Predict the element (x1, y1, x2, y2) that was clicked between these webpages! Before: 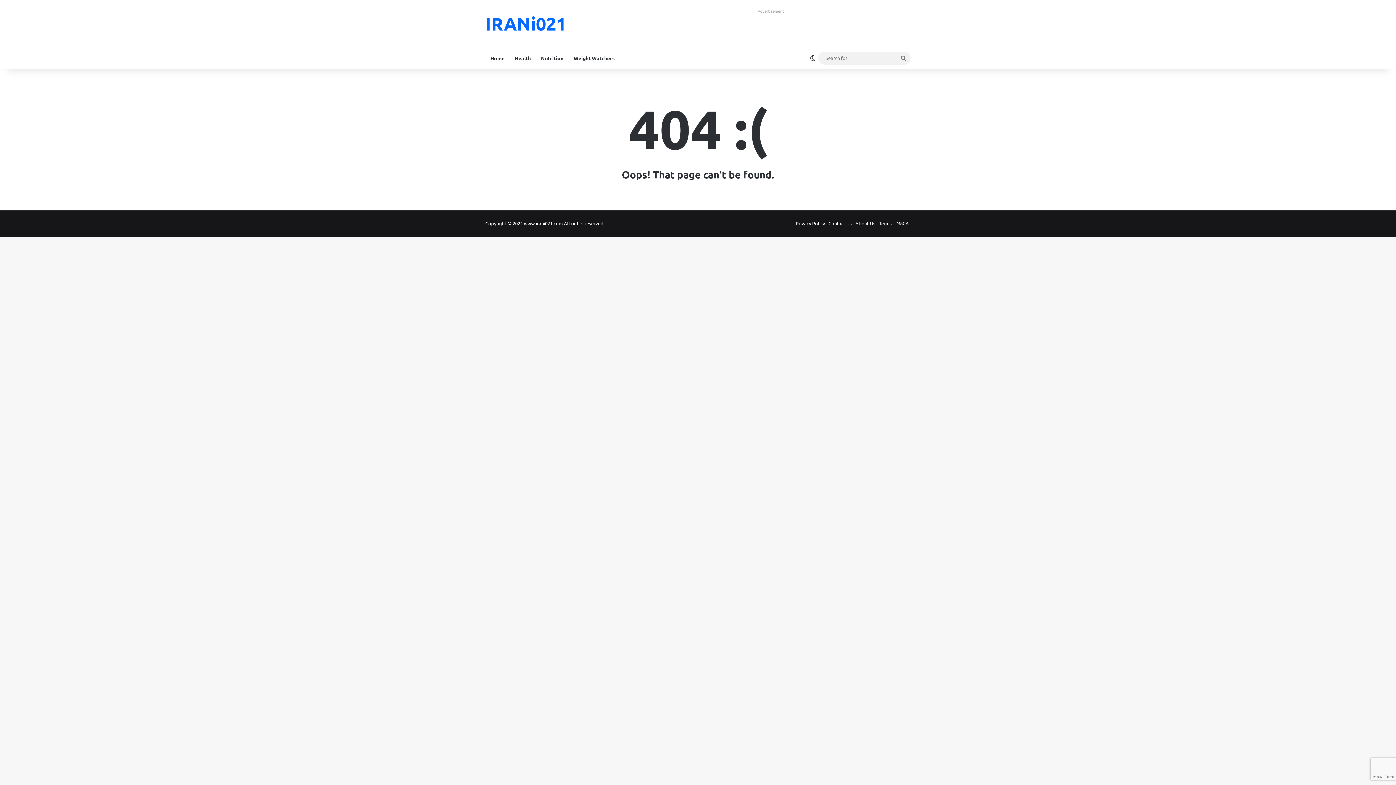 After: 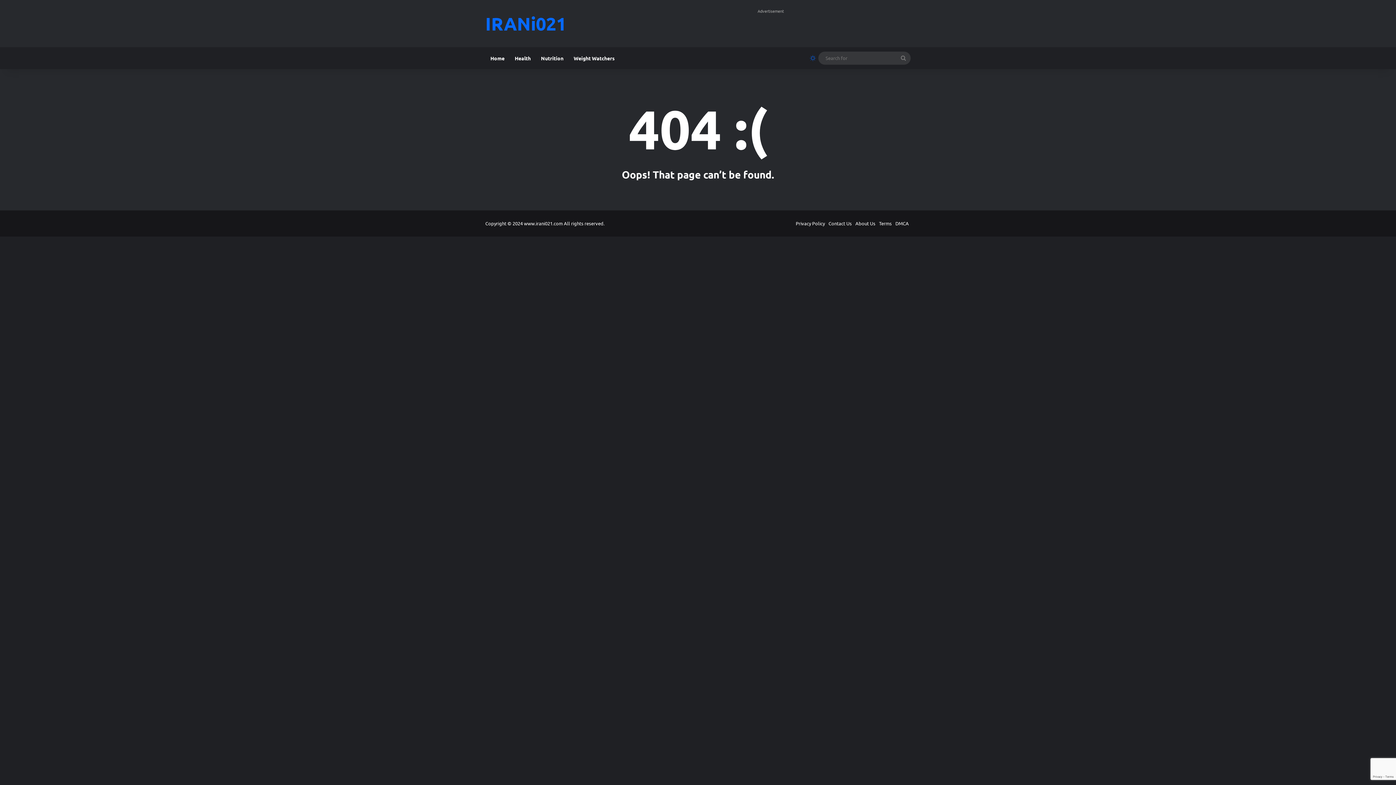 Action: bbox: (807, 47, 818, 69) label: Switch skin